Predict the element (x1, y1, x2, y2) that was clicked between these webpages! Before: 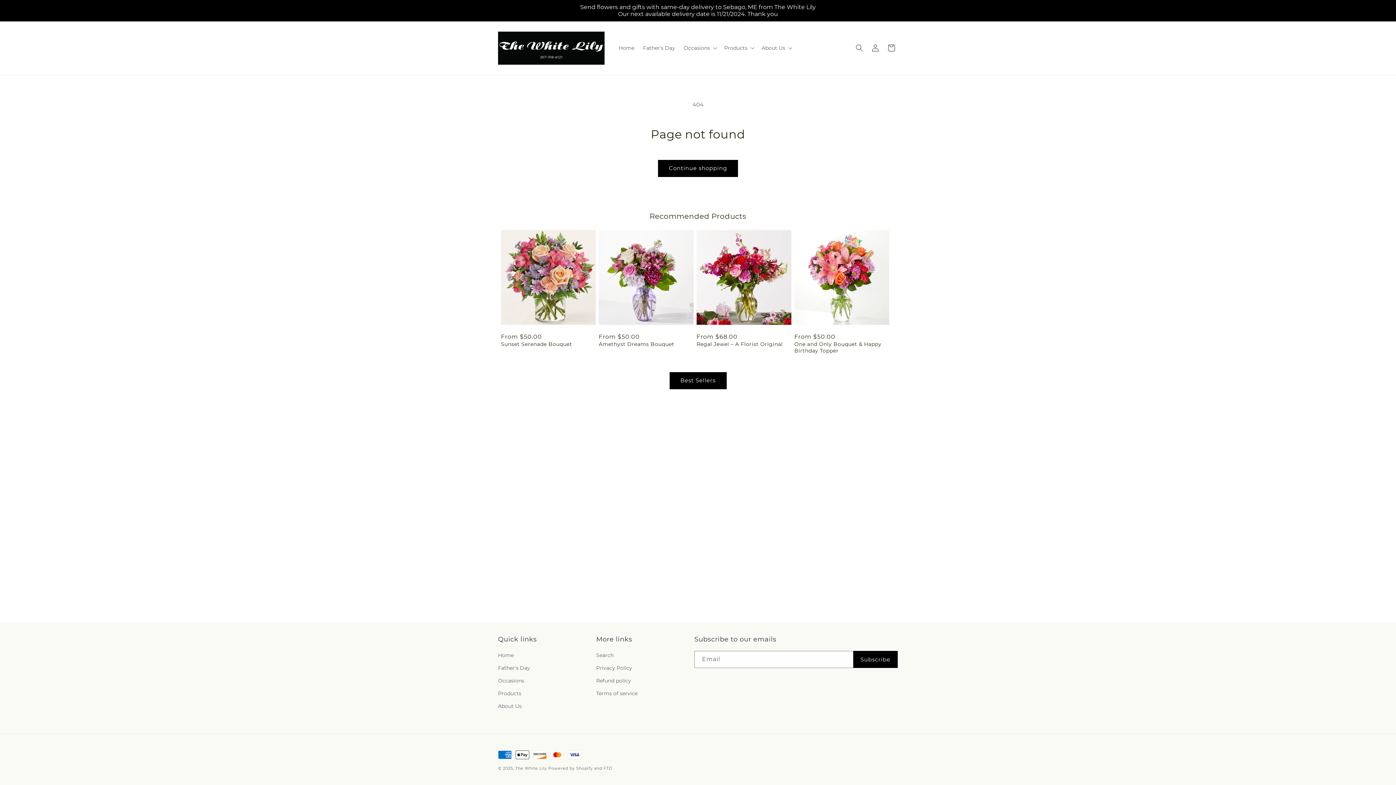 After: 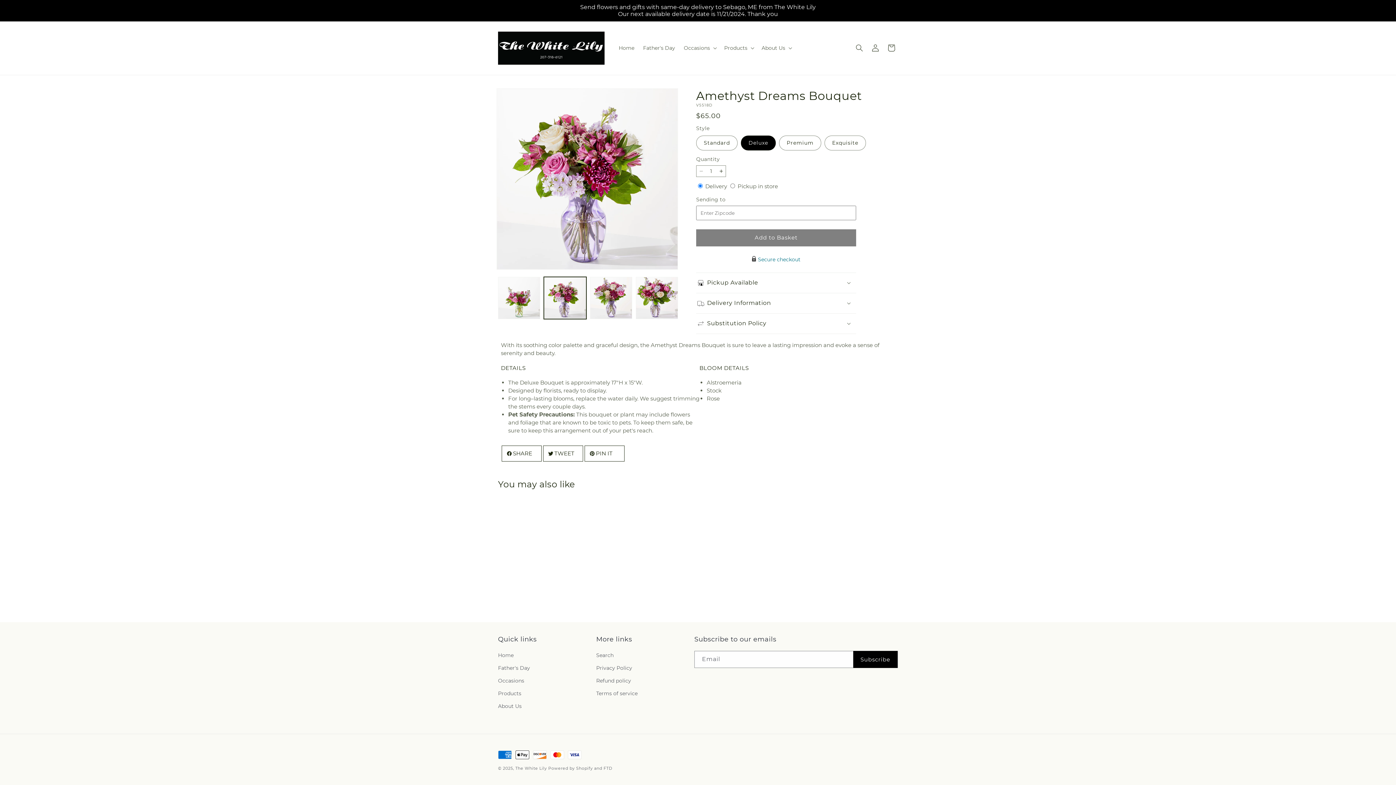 Action: label: Amethyst Dreams Bouquet bbox: (598, 340, 693, 347)